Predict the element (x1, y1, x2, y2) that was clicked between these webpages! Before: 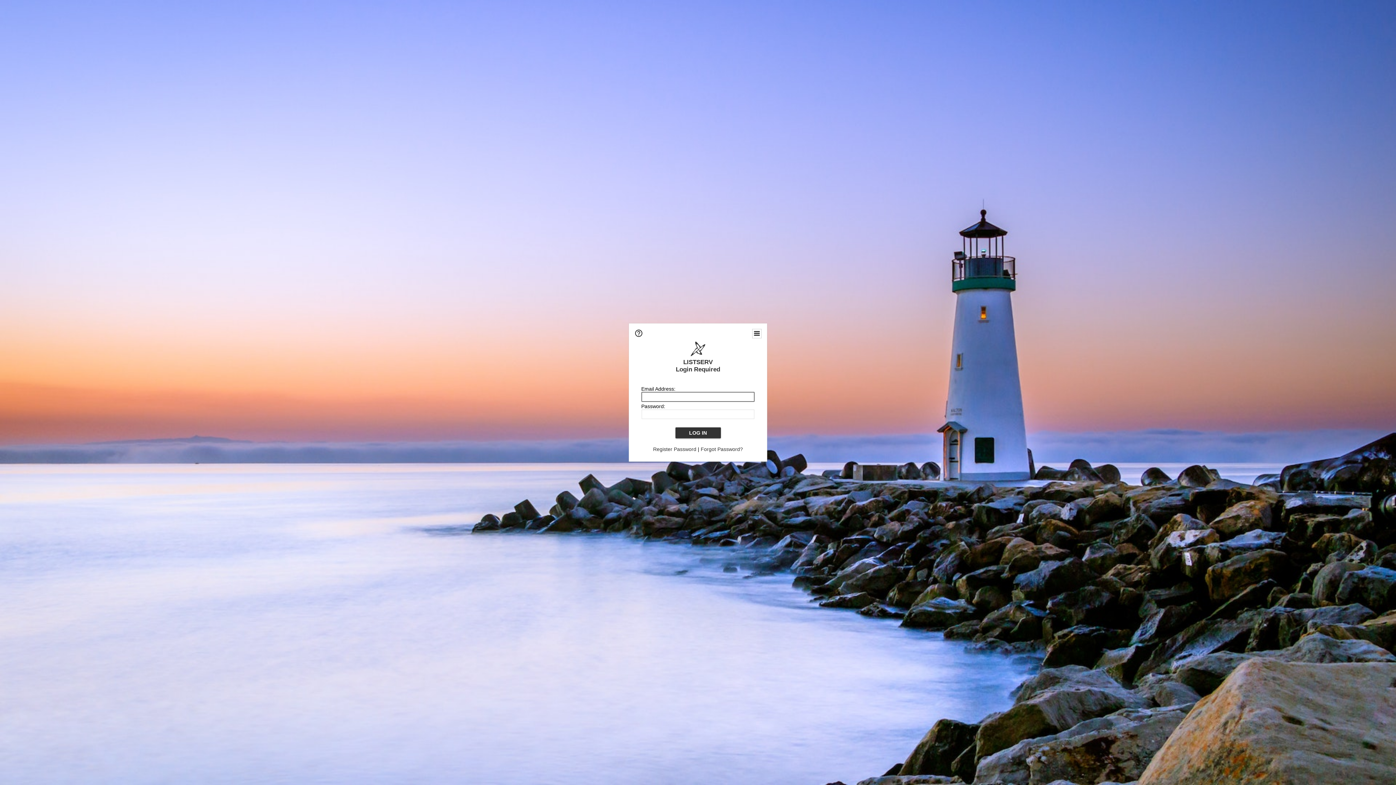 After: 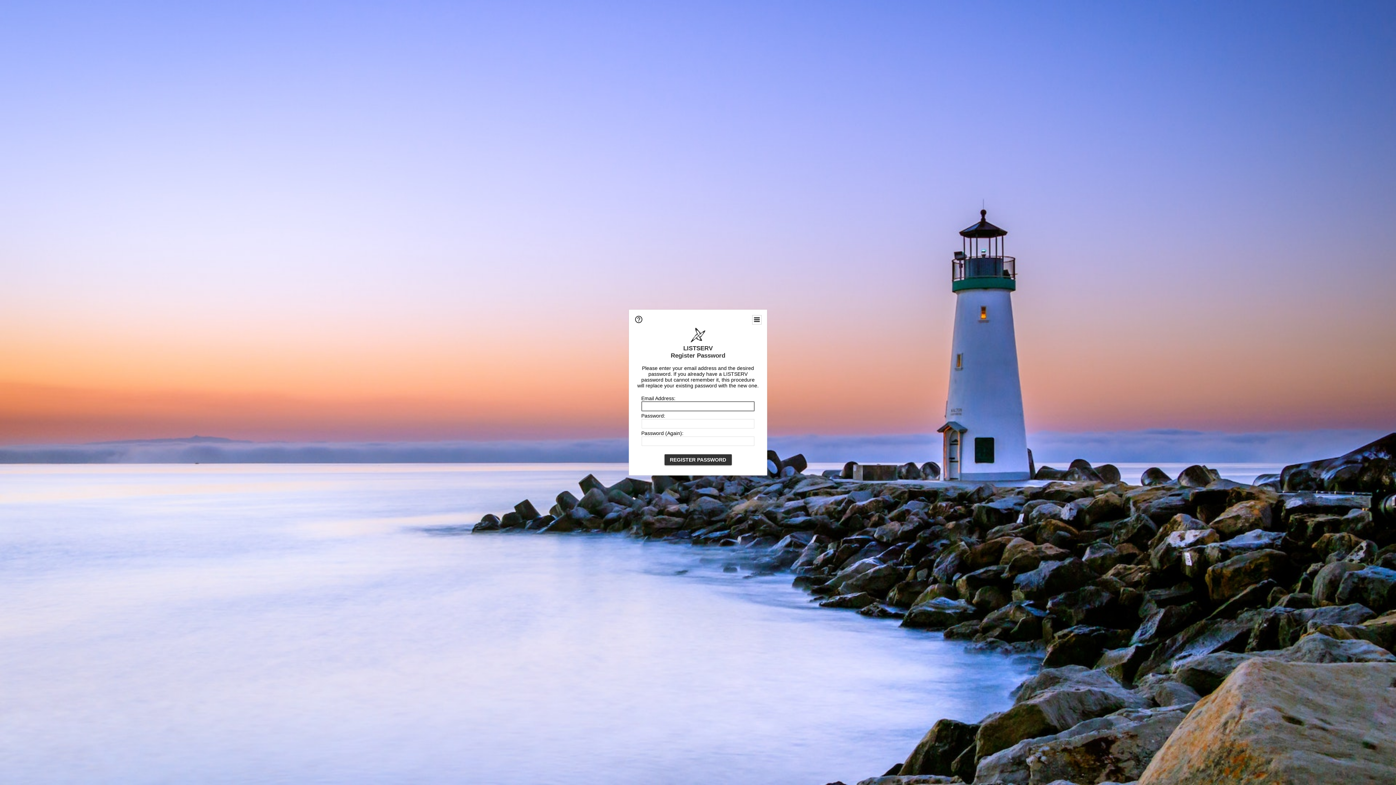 Action: label: Forgot Password? bbox: (700, 446, 743, 452)